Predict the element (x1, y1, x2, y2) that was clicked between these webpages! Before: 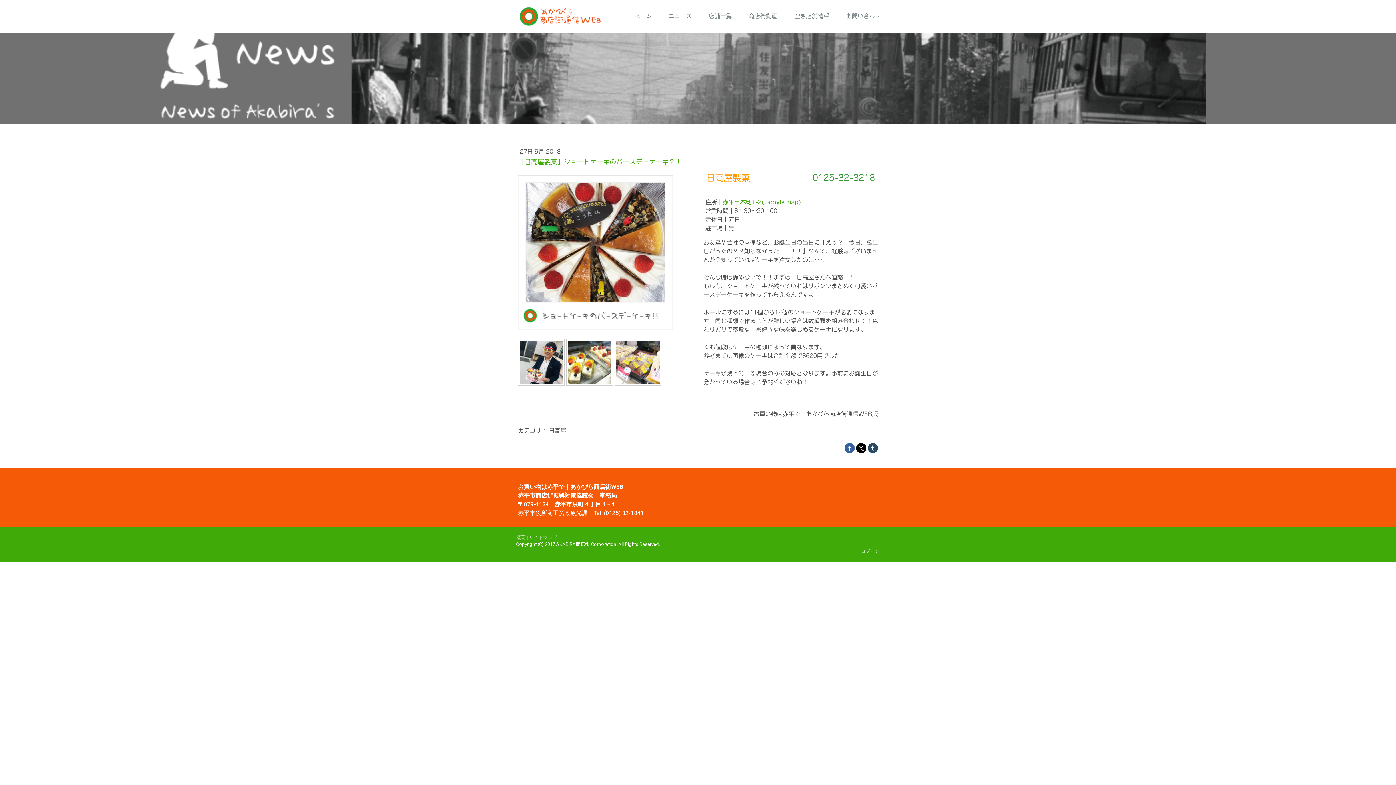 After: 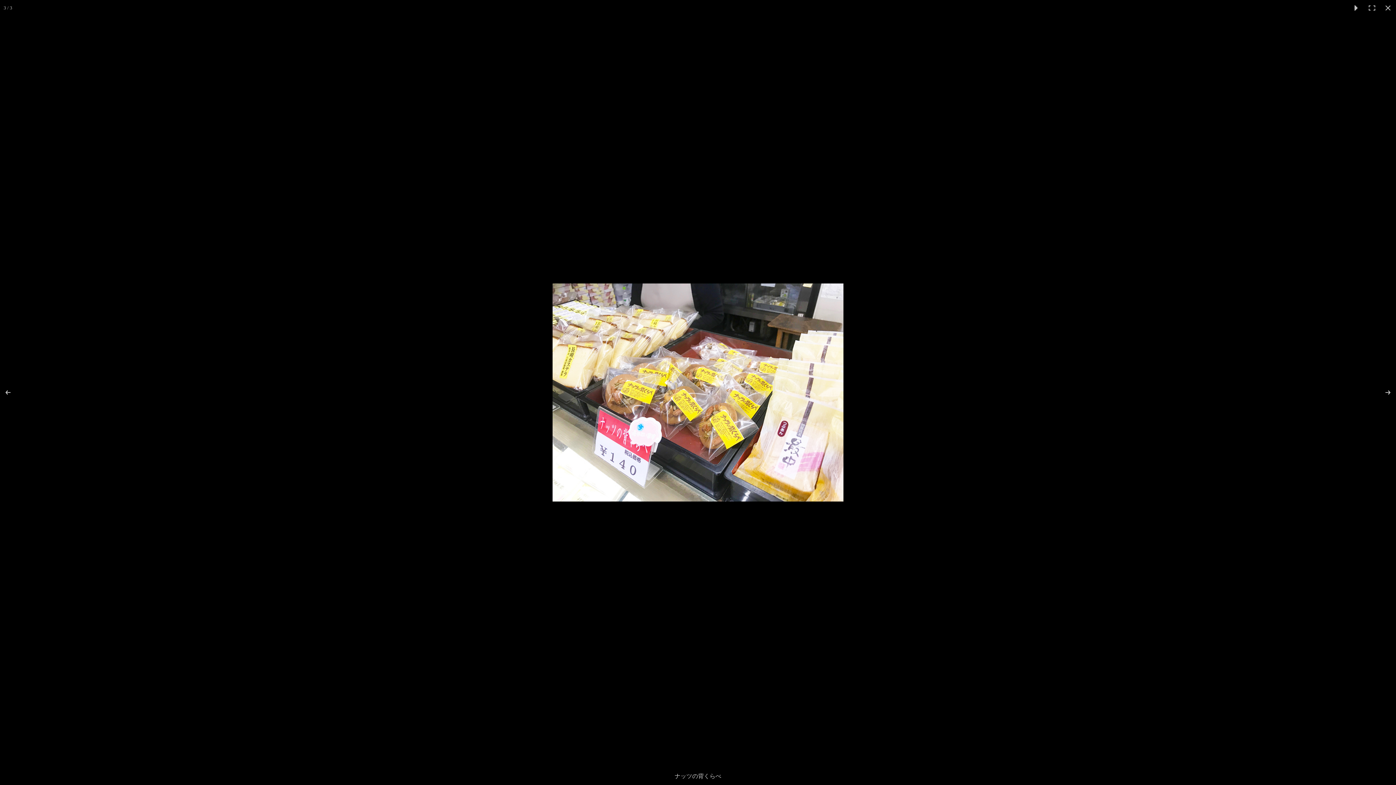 Action: bbox: (614, 339, 661, 385)